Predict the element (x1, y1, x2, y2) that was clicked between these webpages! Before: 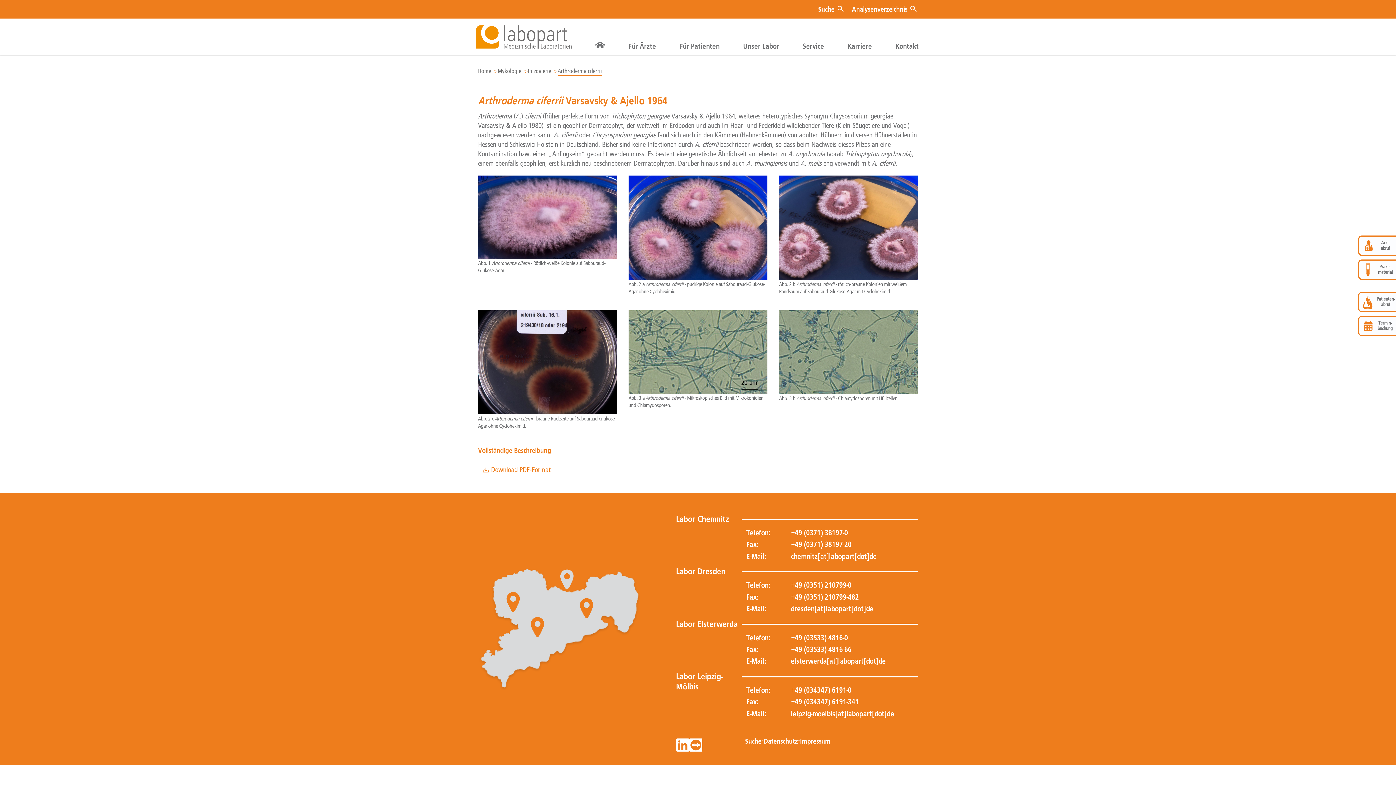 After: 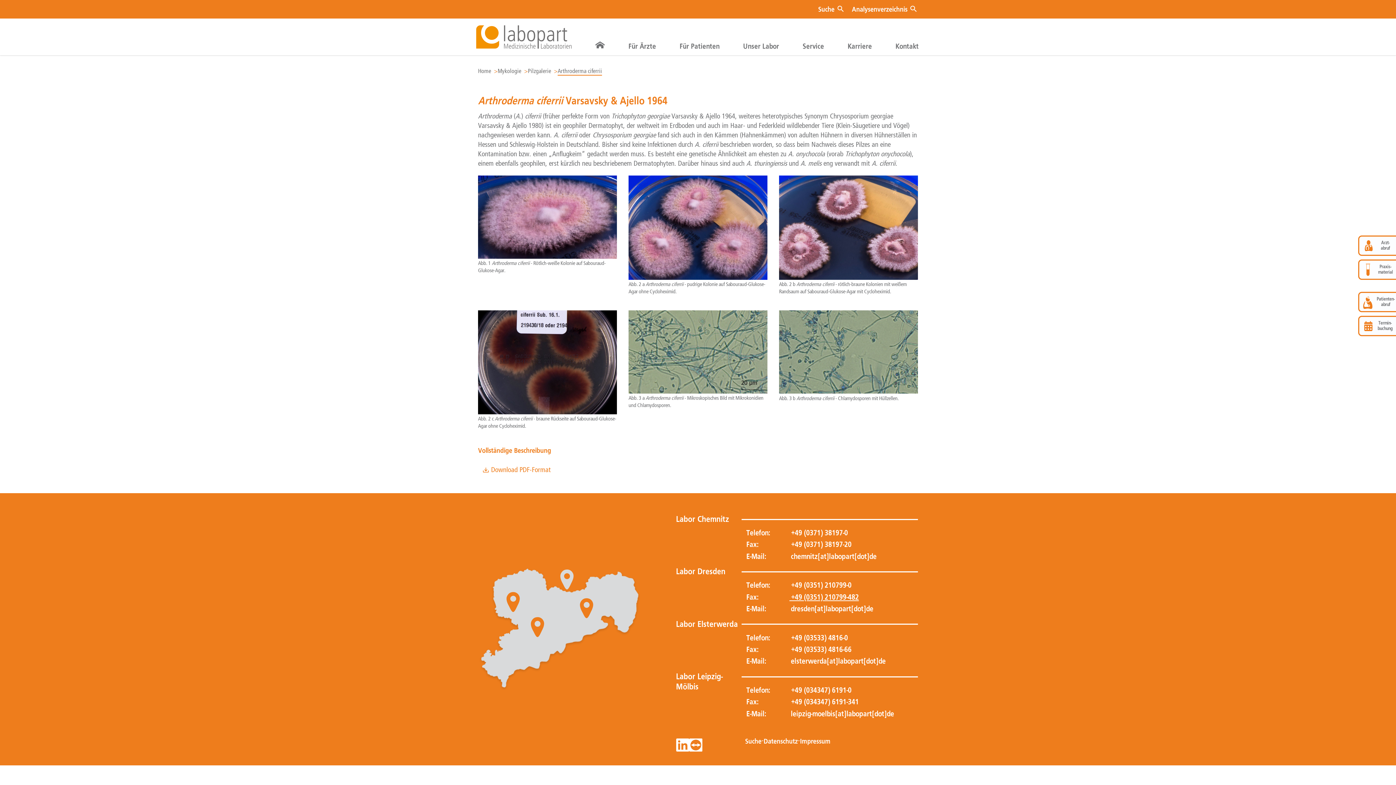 Action: bbox: (783, 592, 859, 602) label:  +49 (0351) 210799-482